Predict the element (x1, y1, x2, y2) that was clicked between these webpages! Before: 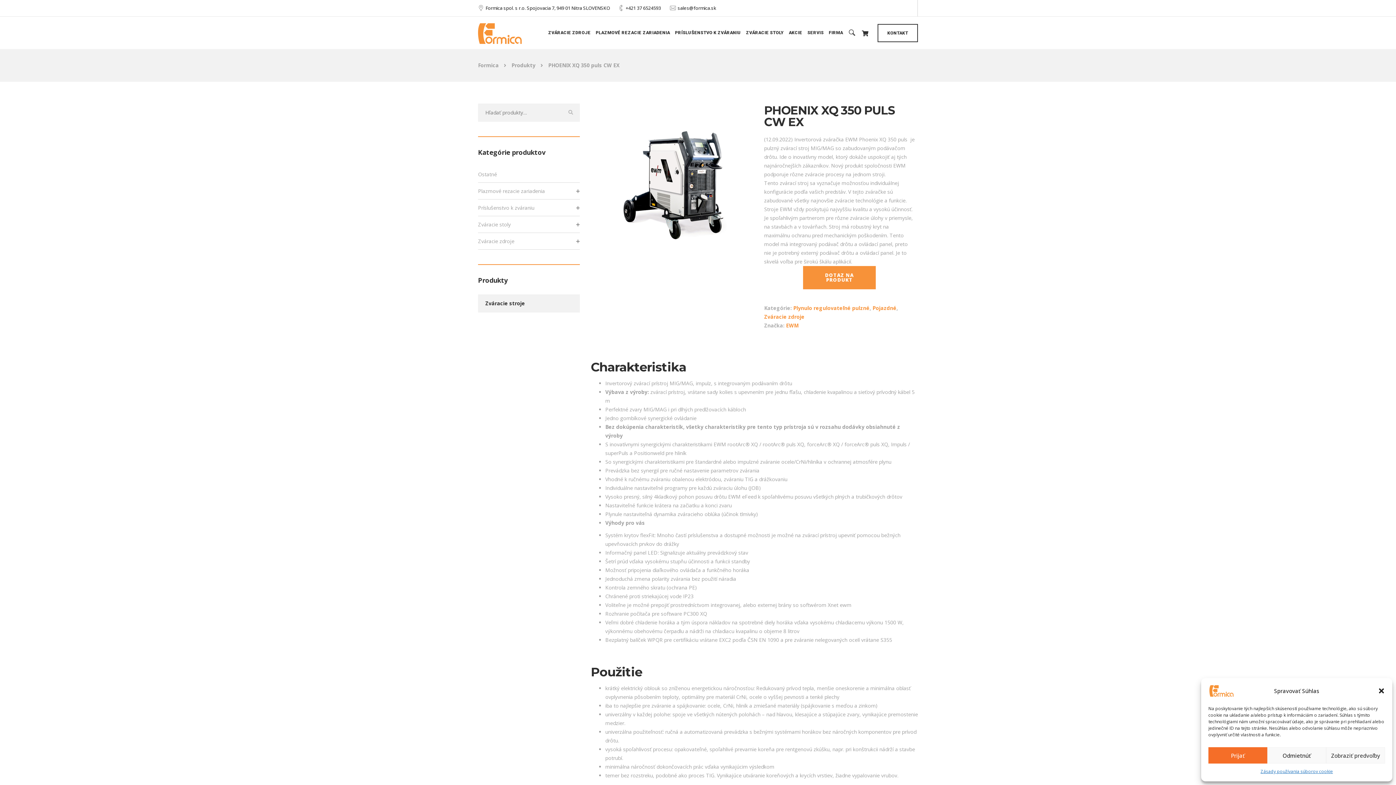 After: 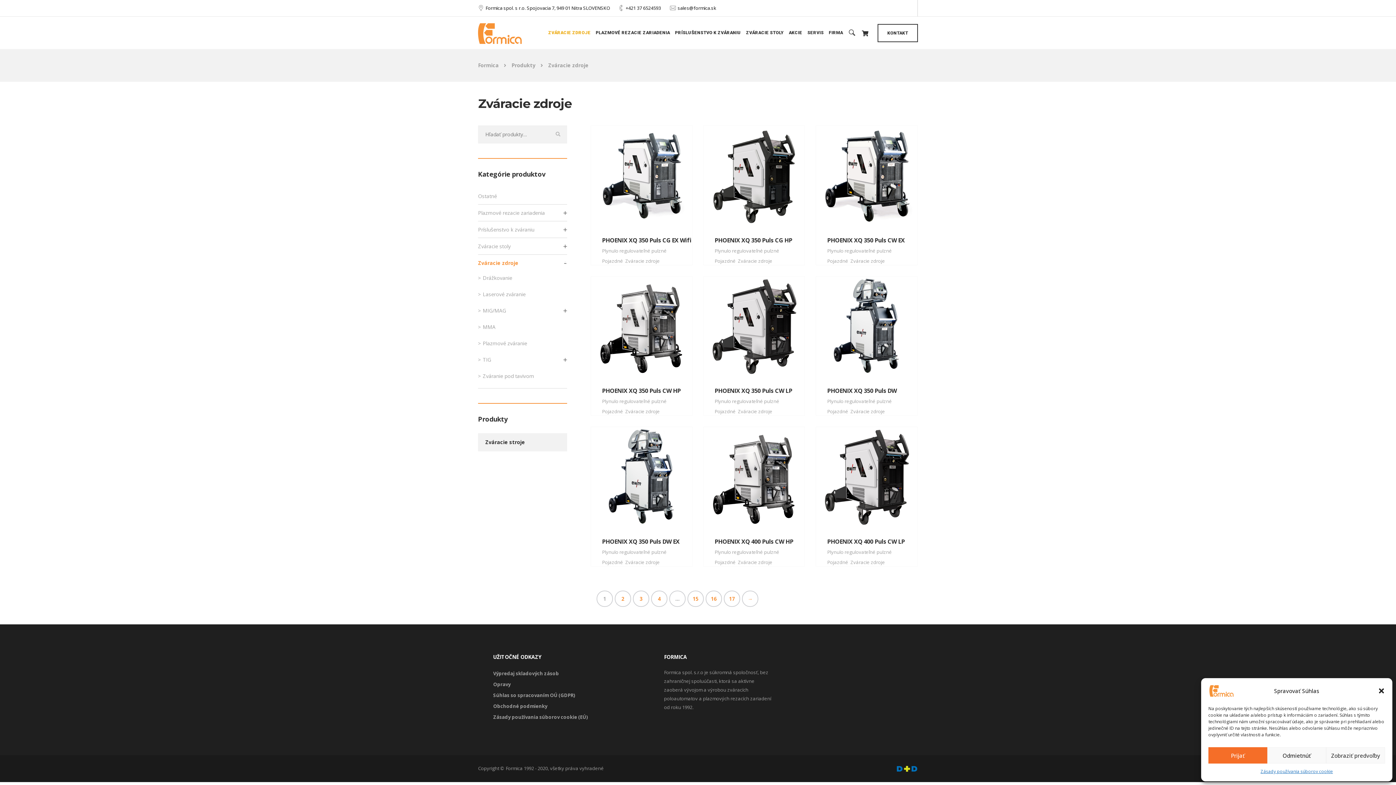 Action: bbox: (548, 16, 590, 48) label: ZVÁRACIE ZDROJE